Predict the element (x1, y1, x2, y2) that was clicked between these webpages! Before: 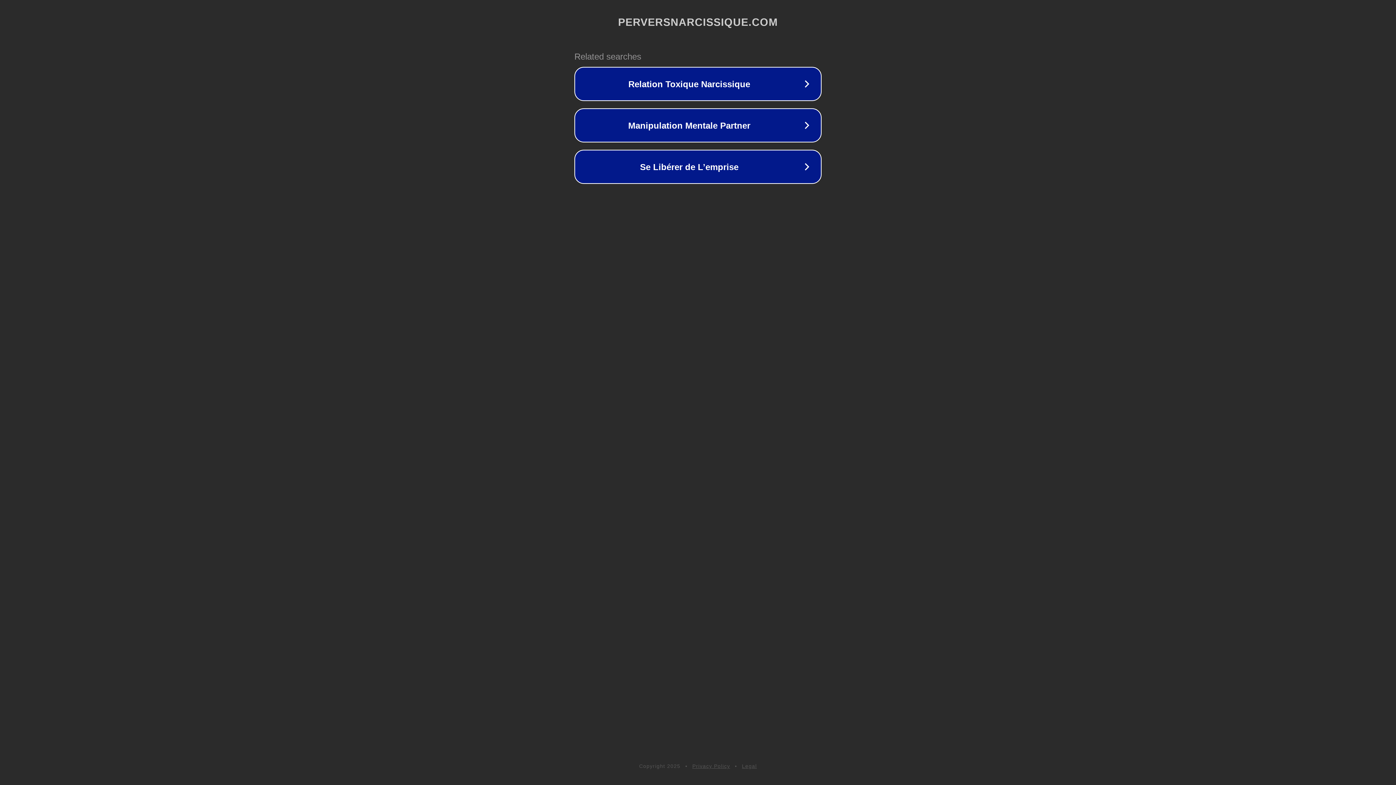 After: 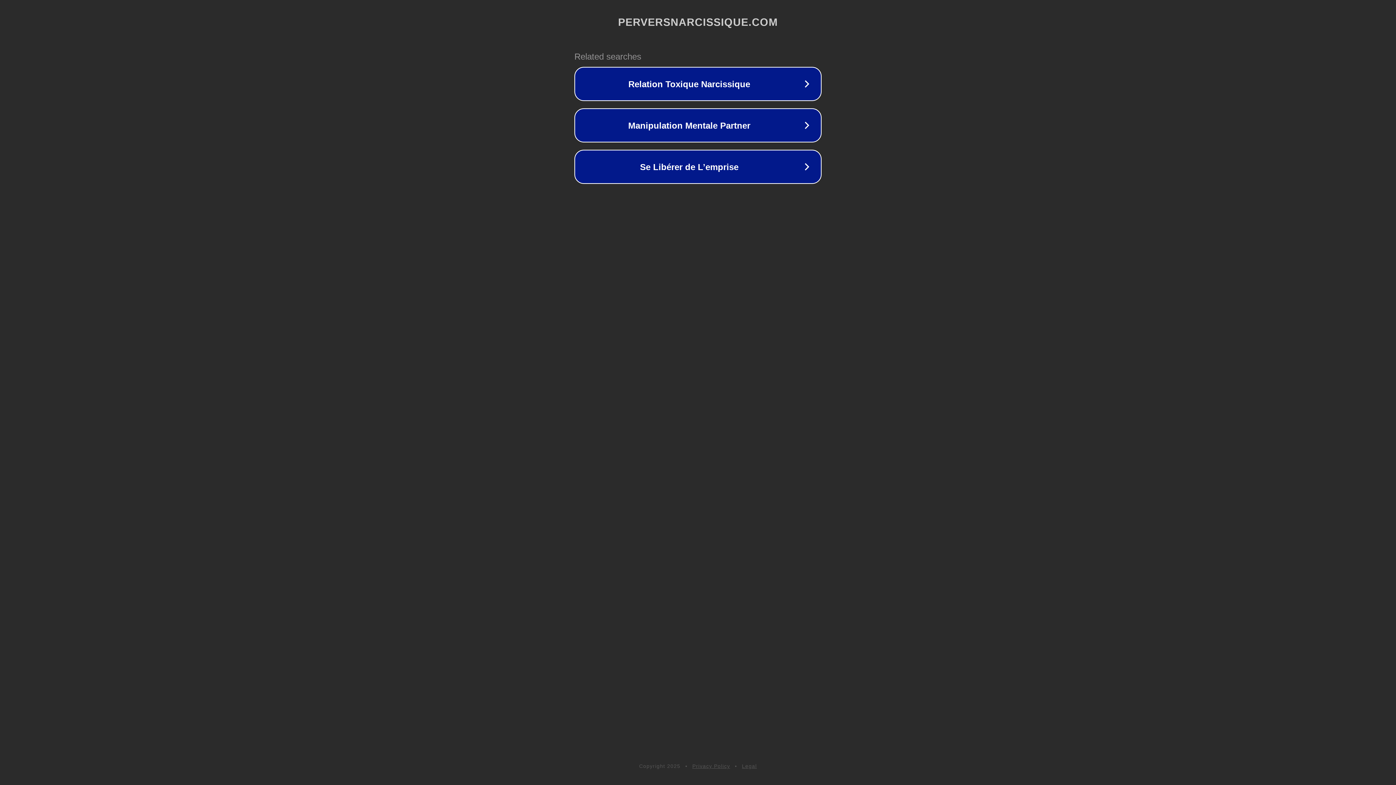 Action: label: Privacy Policy bbox: (692, 763, 730, 769)